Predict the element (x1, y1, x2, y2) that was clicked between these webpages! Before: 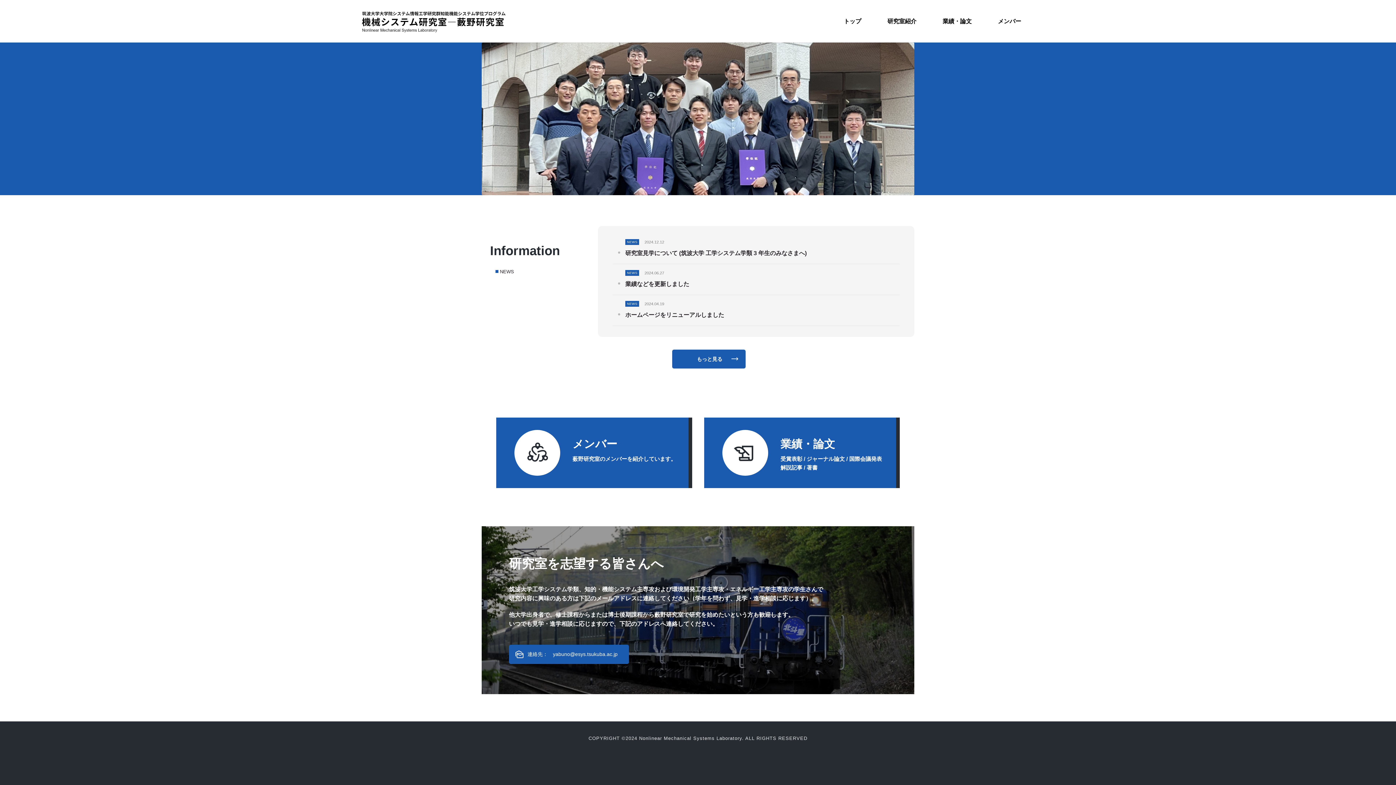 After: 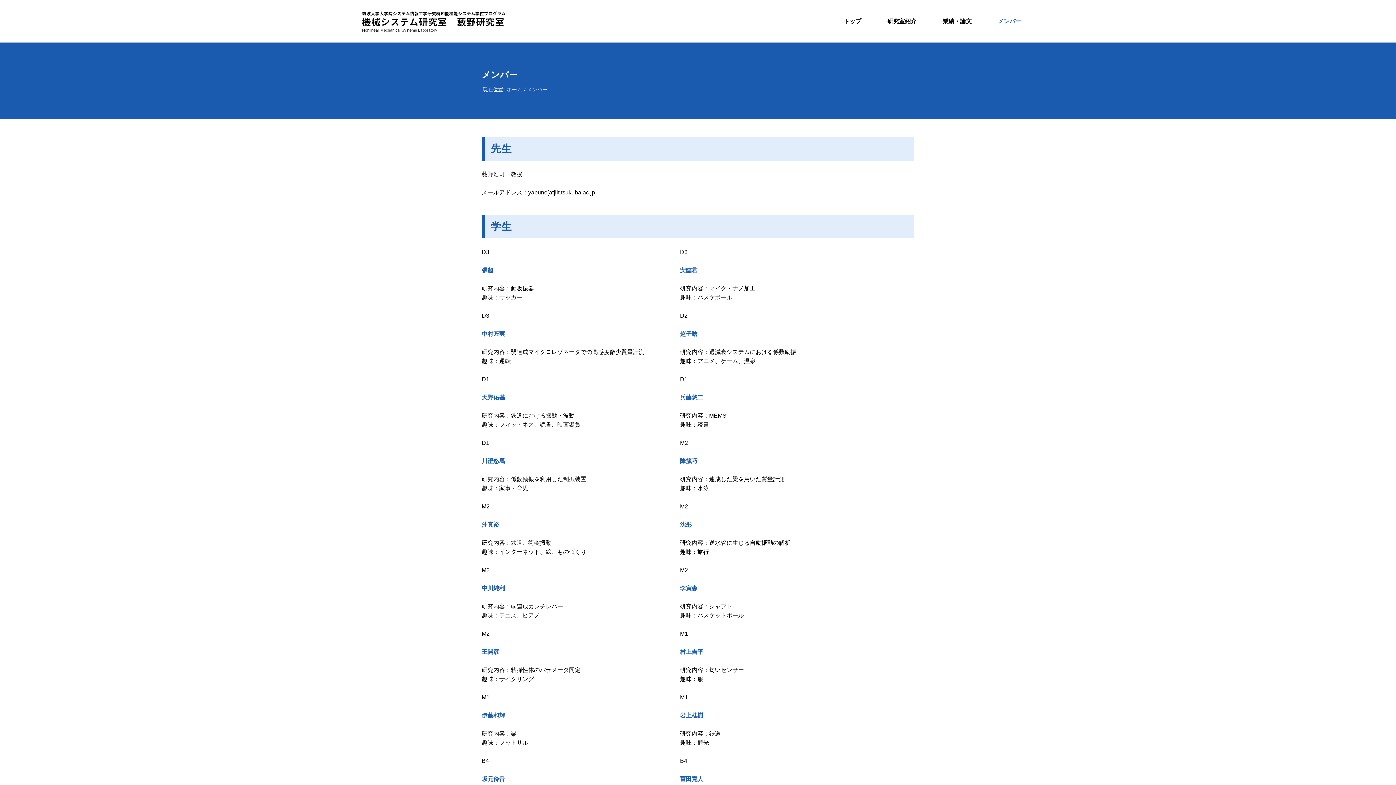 Action: bbox: (993, 0, 1026, 42) label: メンバー